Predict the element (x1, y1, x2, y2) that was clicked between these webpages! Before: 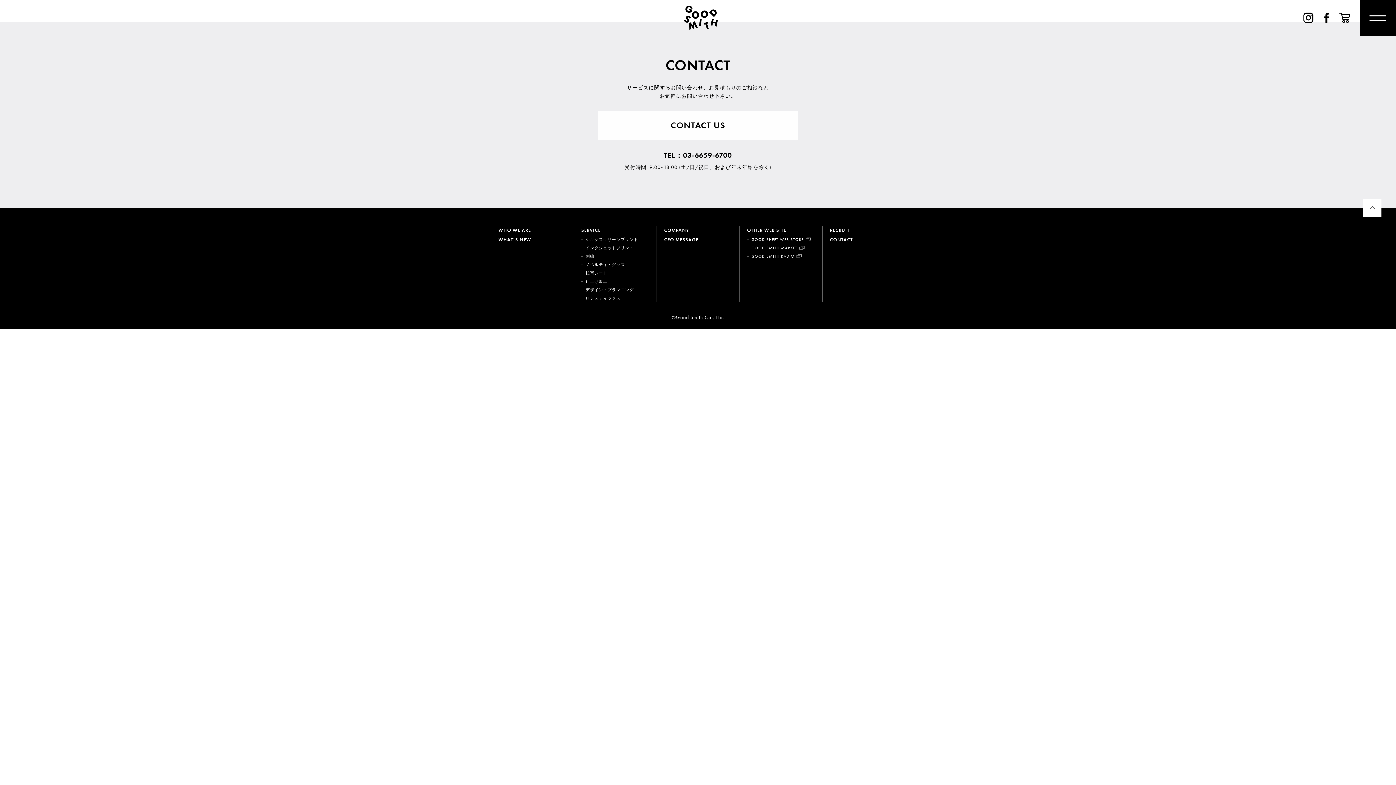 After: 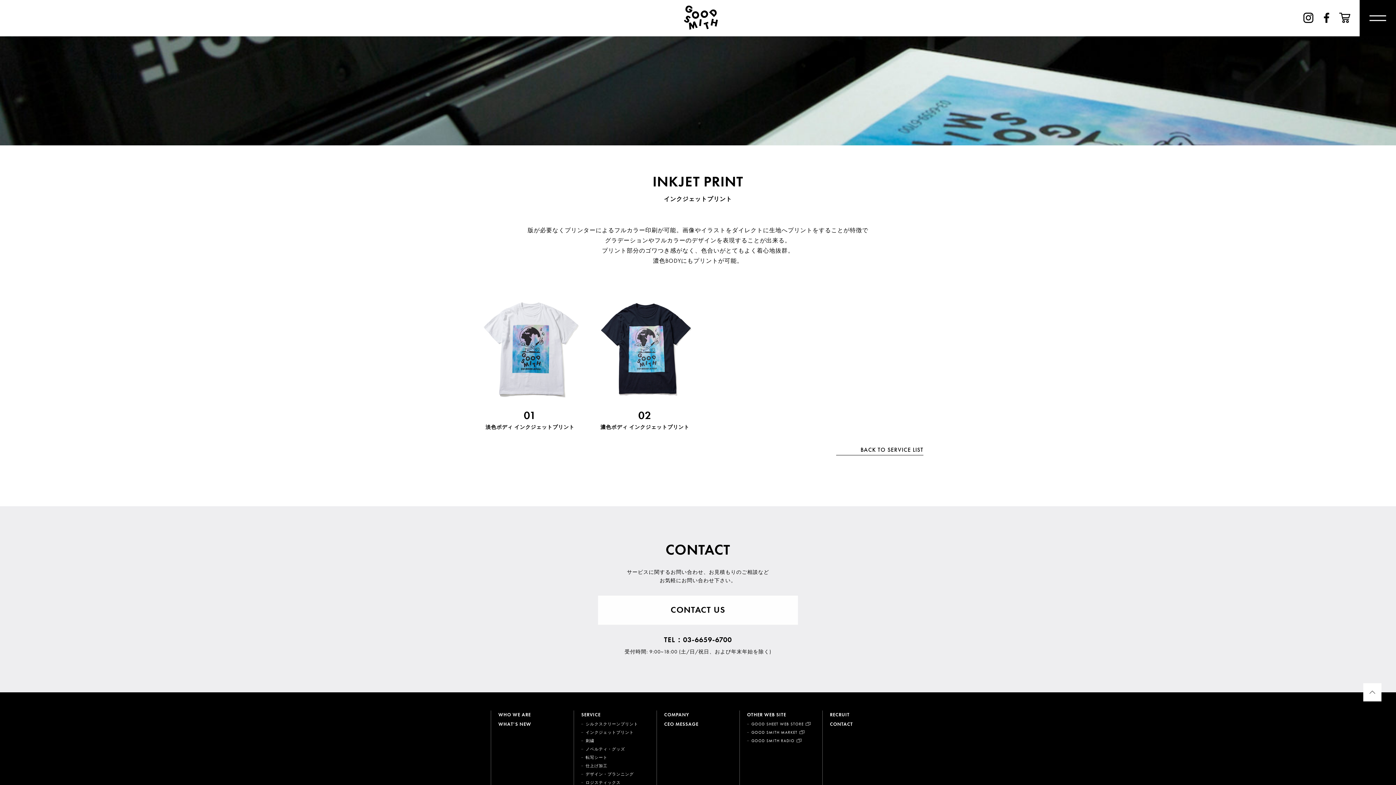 Action: label: インクジェットプリント bbox: (585, 245, 633, 250)